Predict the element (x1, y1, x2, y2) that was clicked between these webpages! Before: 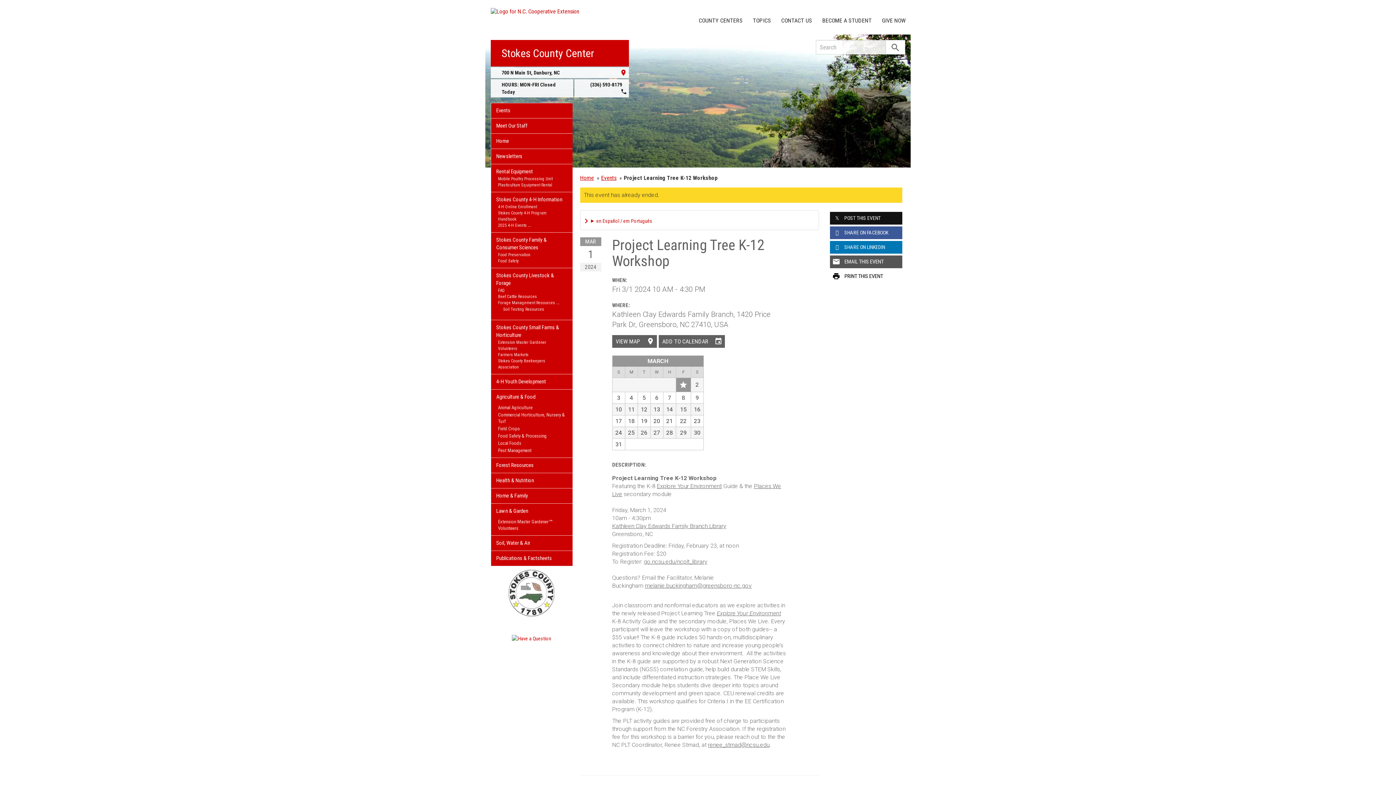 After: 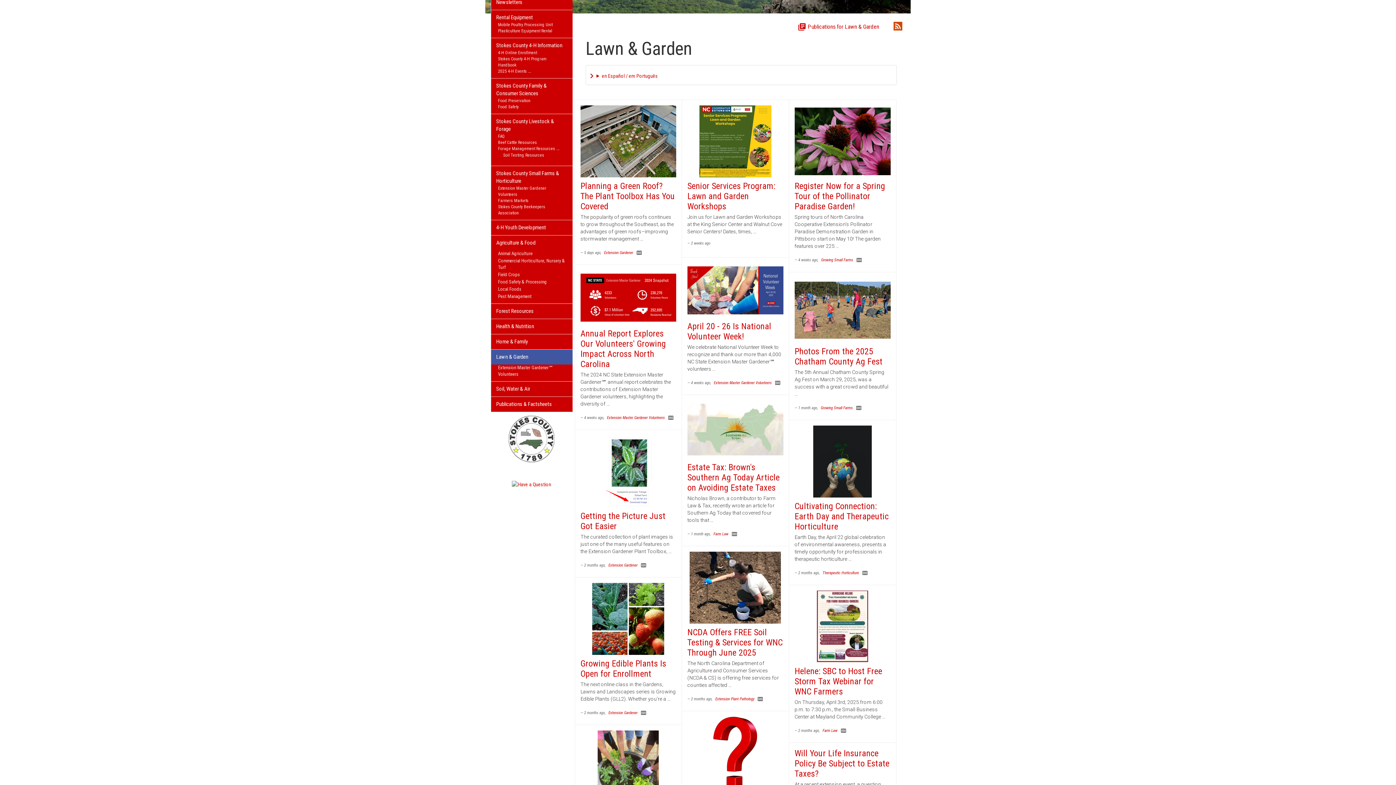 Action: label: Lawn & Garden bbox: (491, 504, 572, 518)